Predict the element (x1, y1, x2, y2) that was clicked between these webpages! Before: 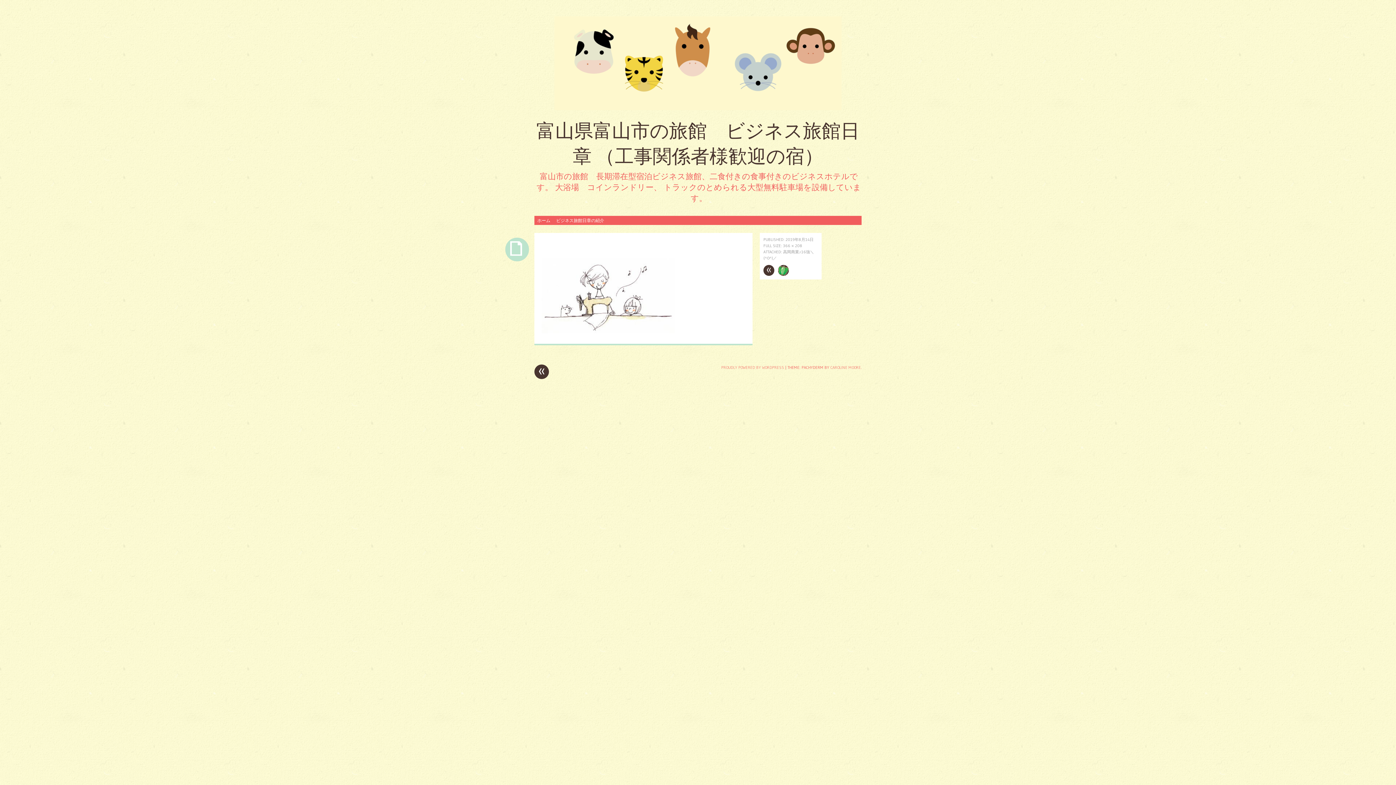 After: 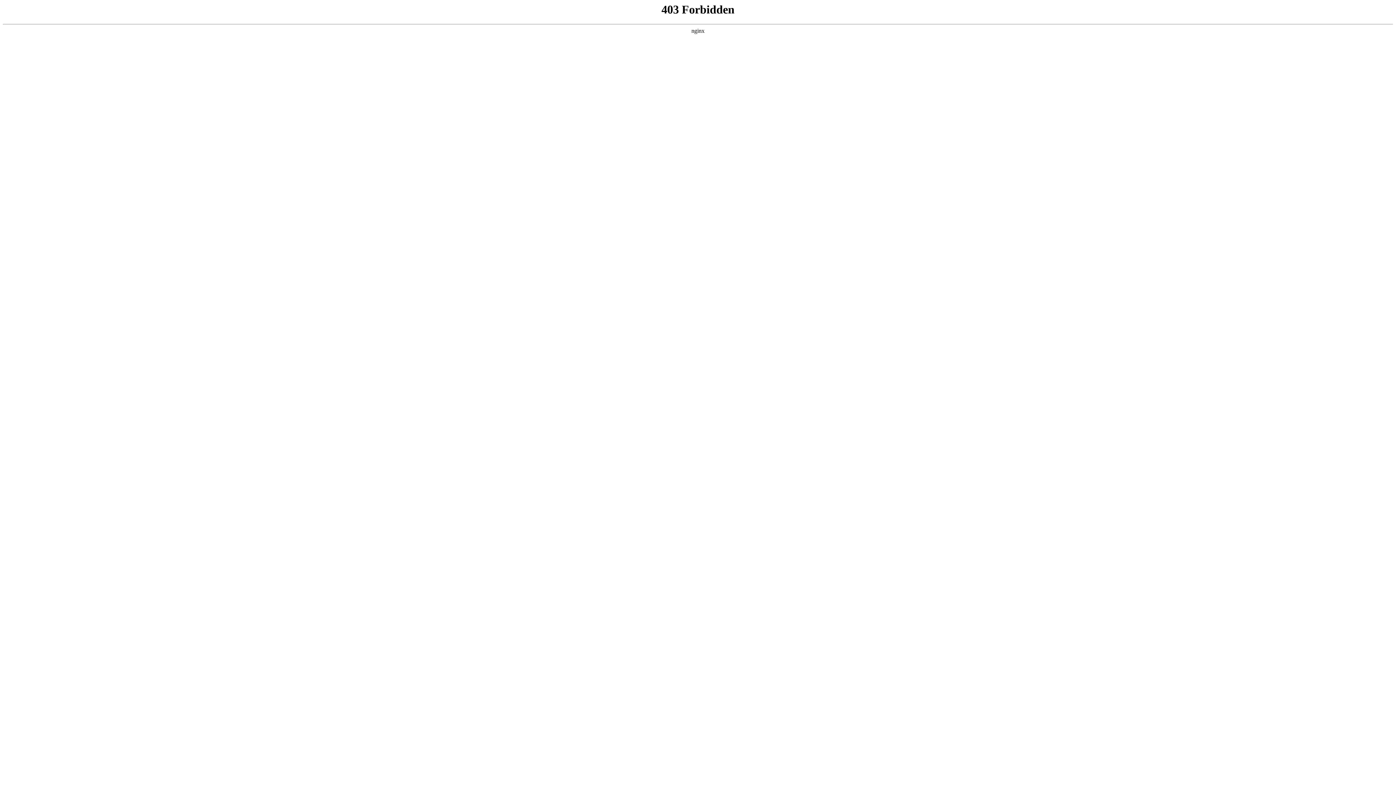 Action: label: PROUDLY POWERED BY WORDPRESS bbox: (721, 365, 784, 370)